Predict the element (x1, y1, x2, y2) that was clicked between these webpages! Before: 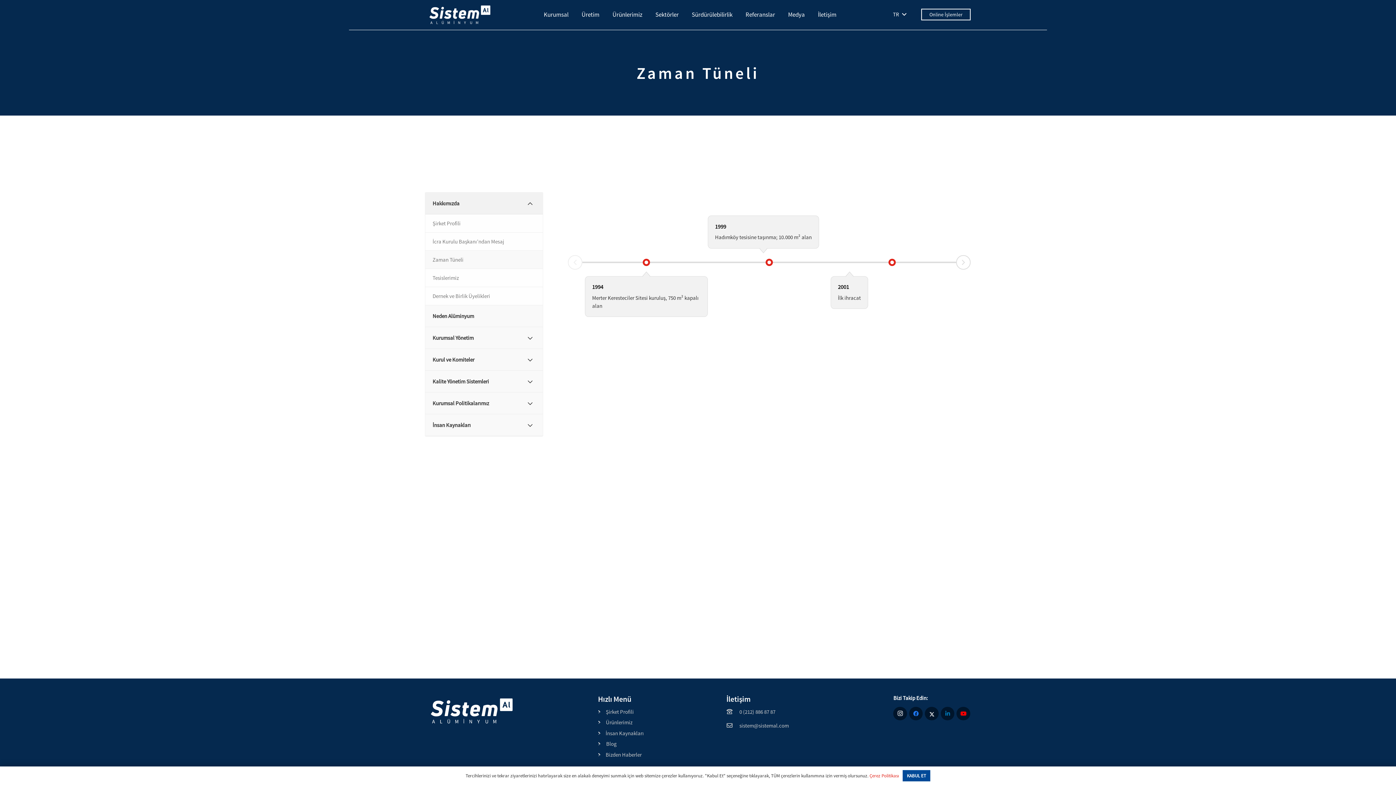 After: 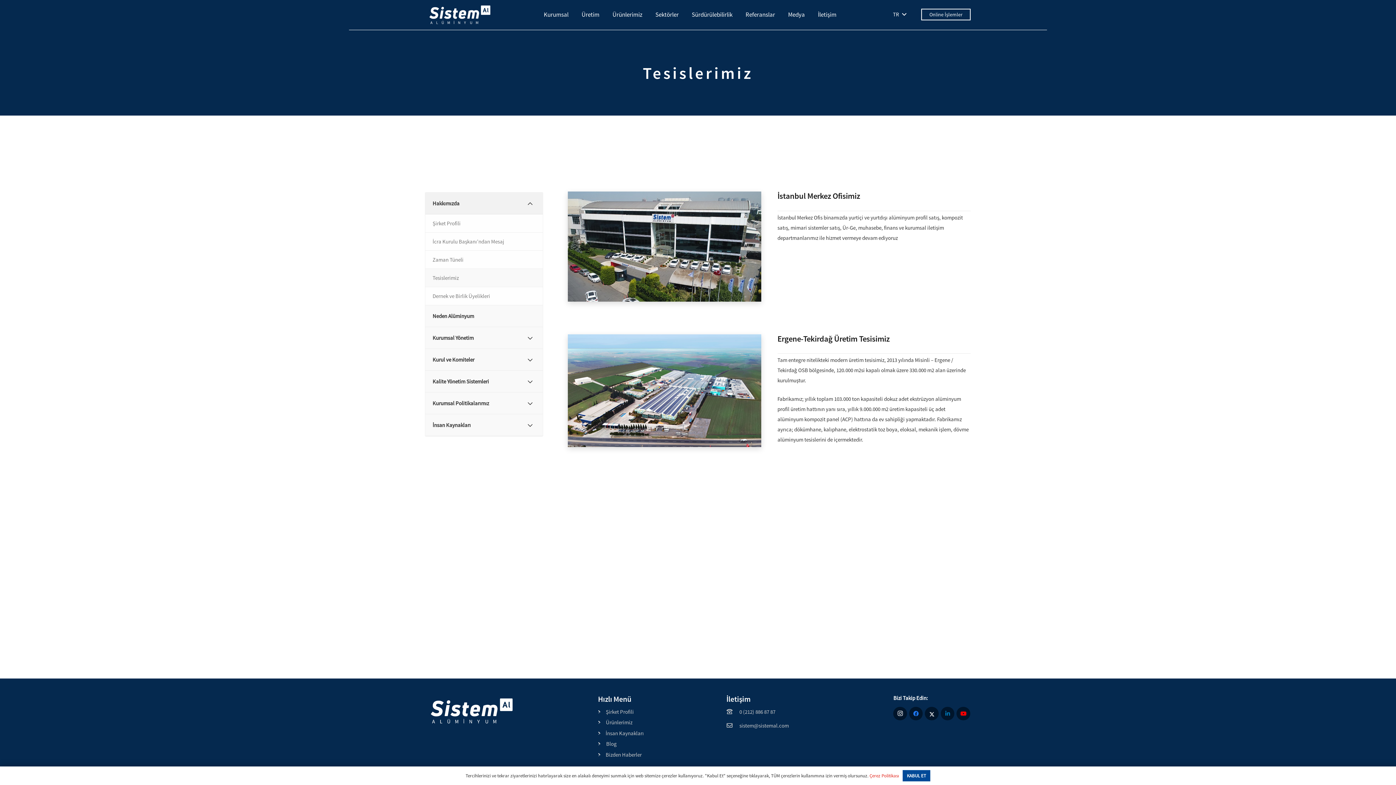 Action: bbox: (425, 269, 543, 287) label: Tesislerimiz